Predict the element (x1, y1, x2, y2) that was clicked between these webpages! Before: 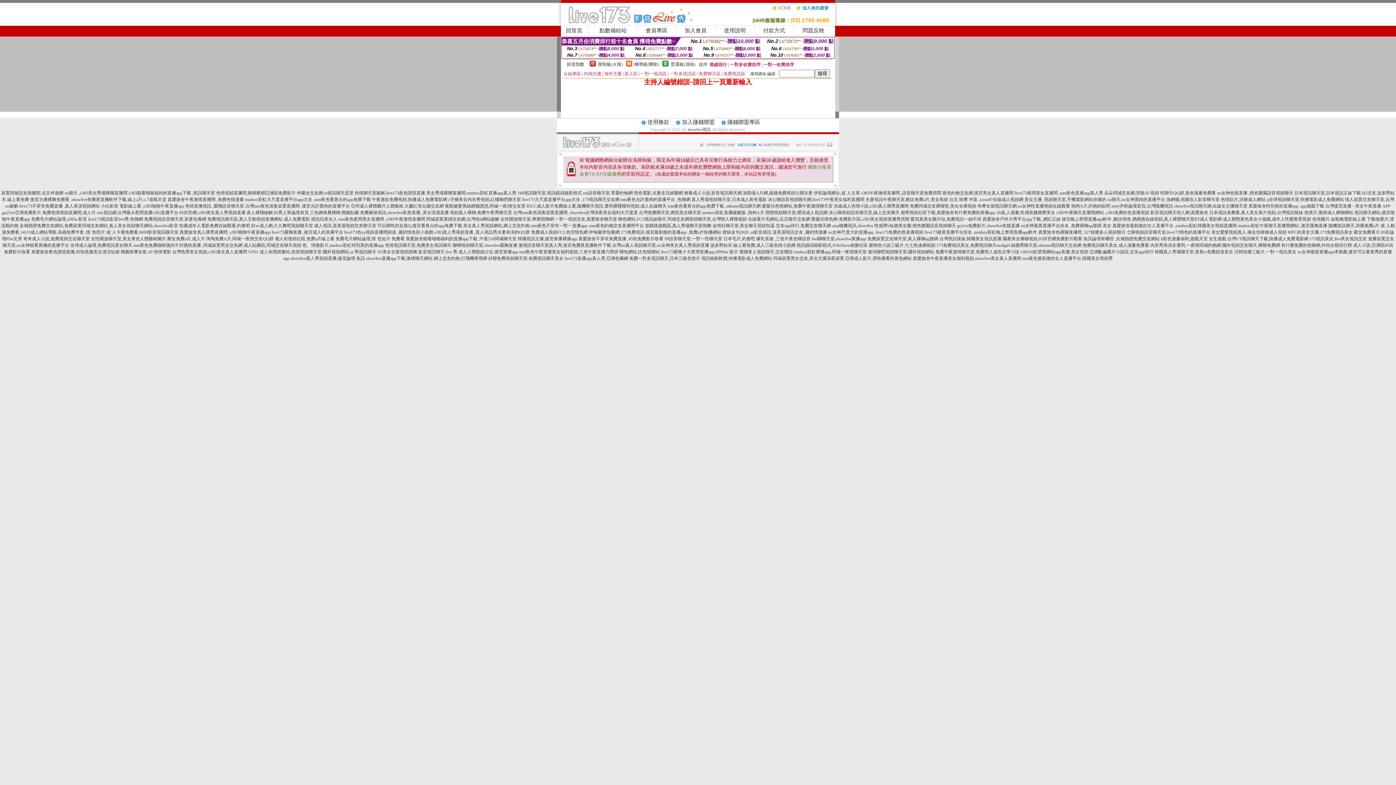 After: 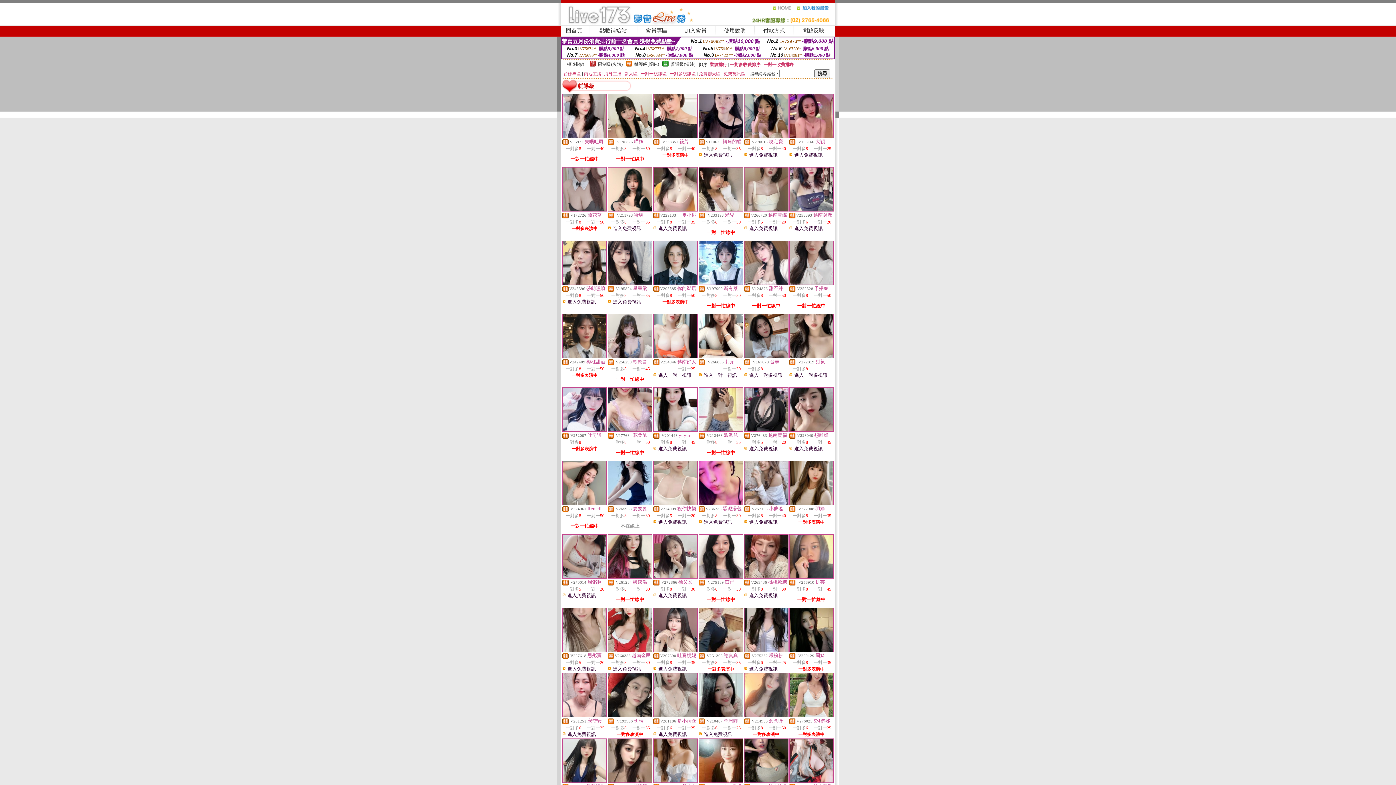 Action: label: 輔導級(曖昧) bbox: (634, 61, 659, 66)